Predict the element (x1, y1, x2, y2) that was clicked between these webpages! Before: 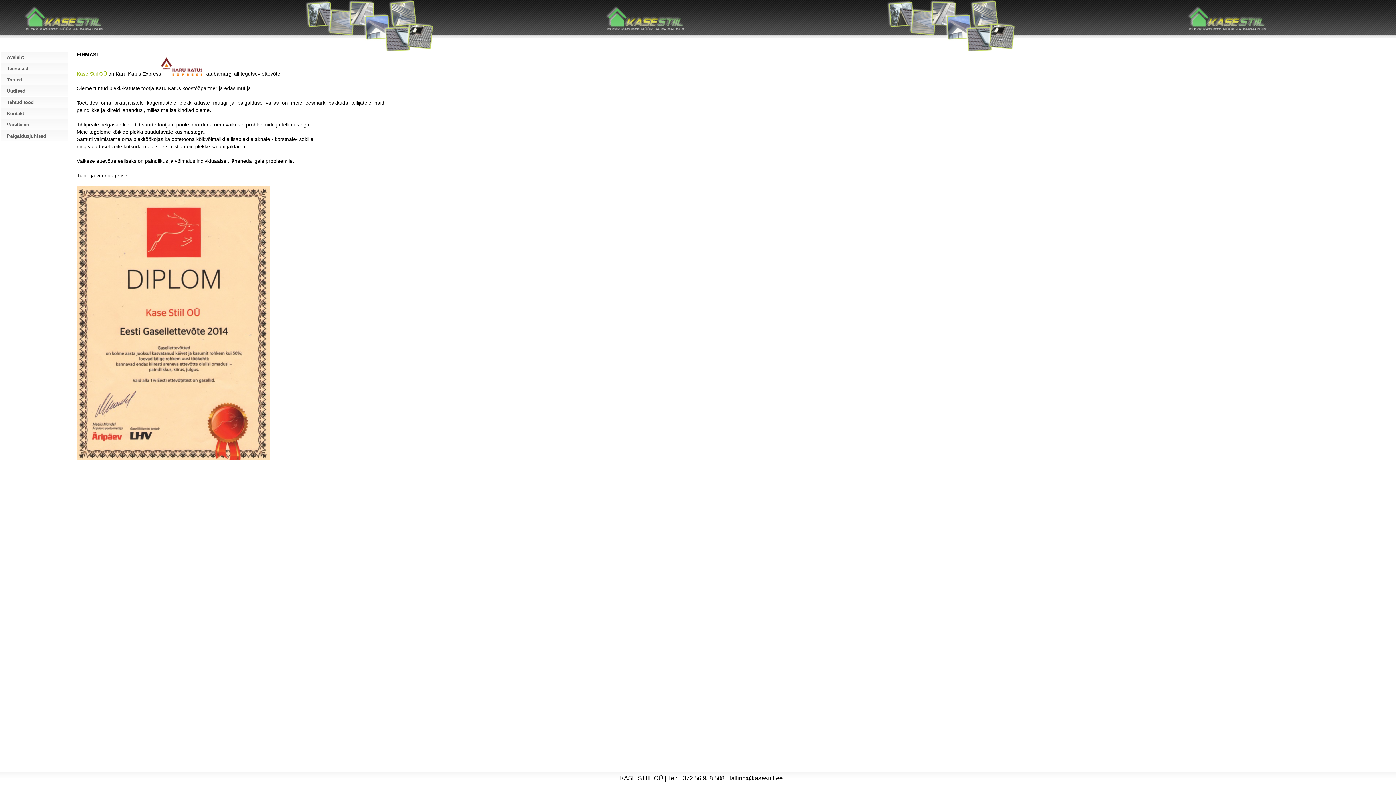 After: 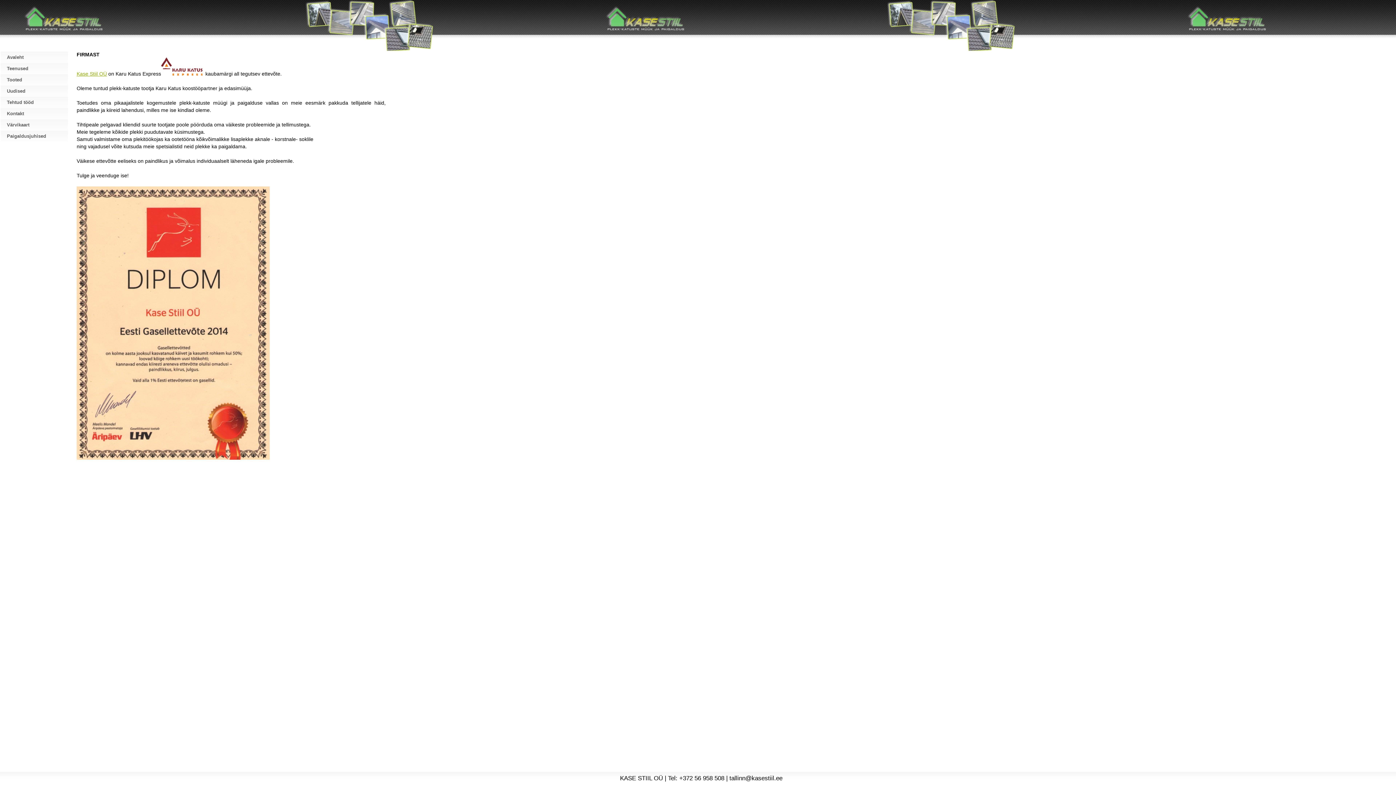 Action: bbox: (0, 51, 68, 62) label: Avaleht